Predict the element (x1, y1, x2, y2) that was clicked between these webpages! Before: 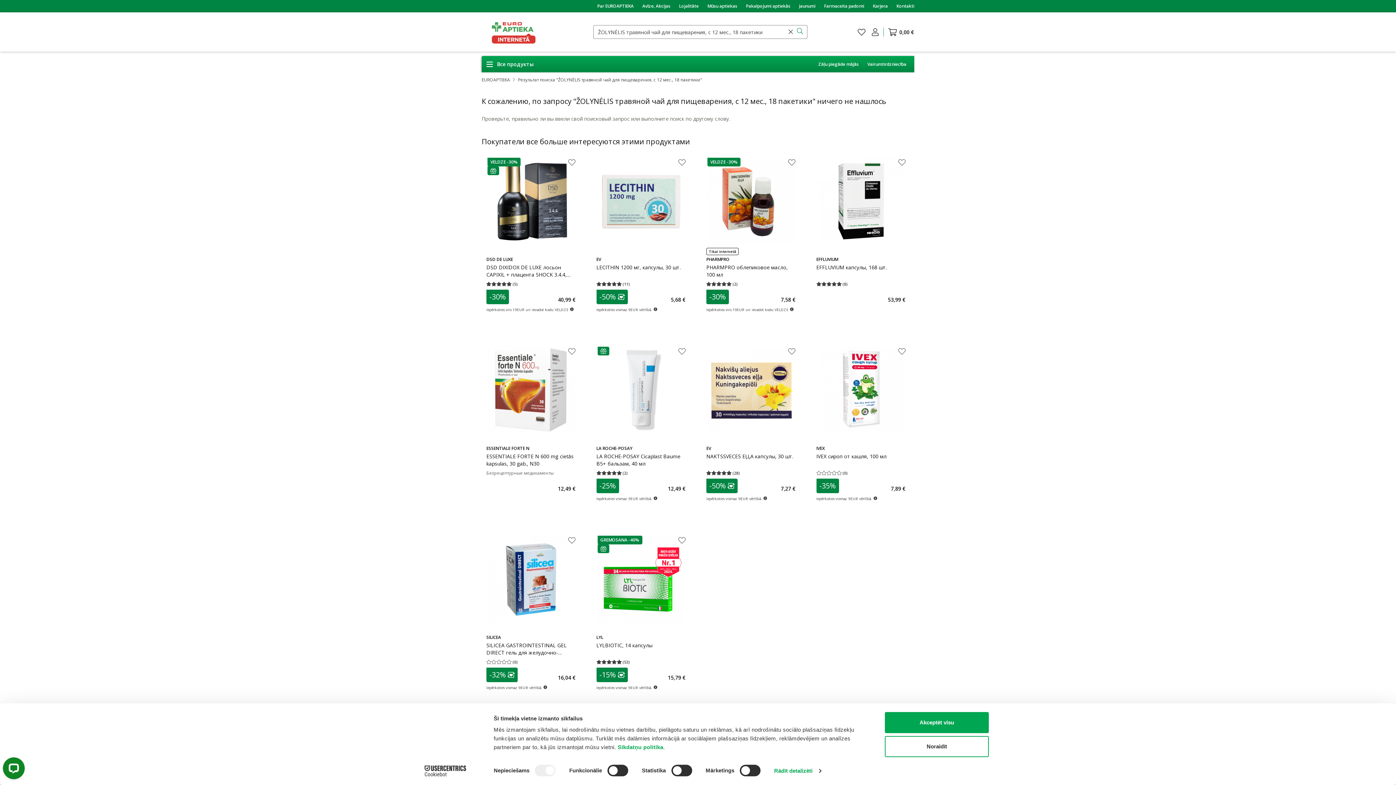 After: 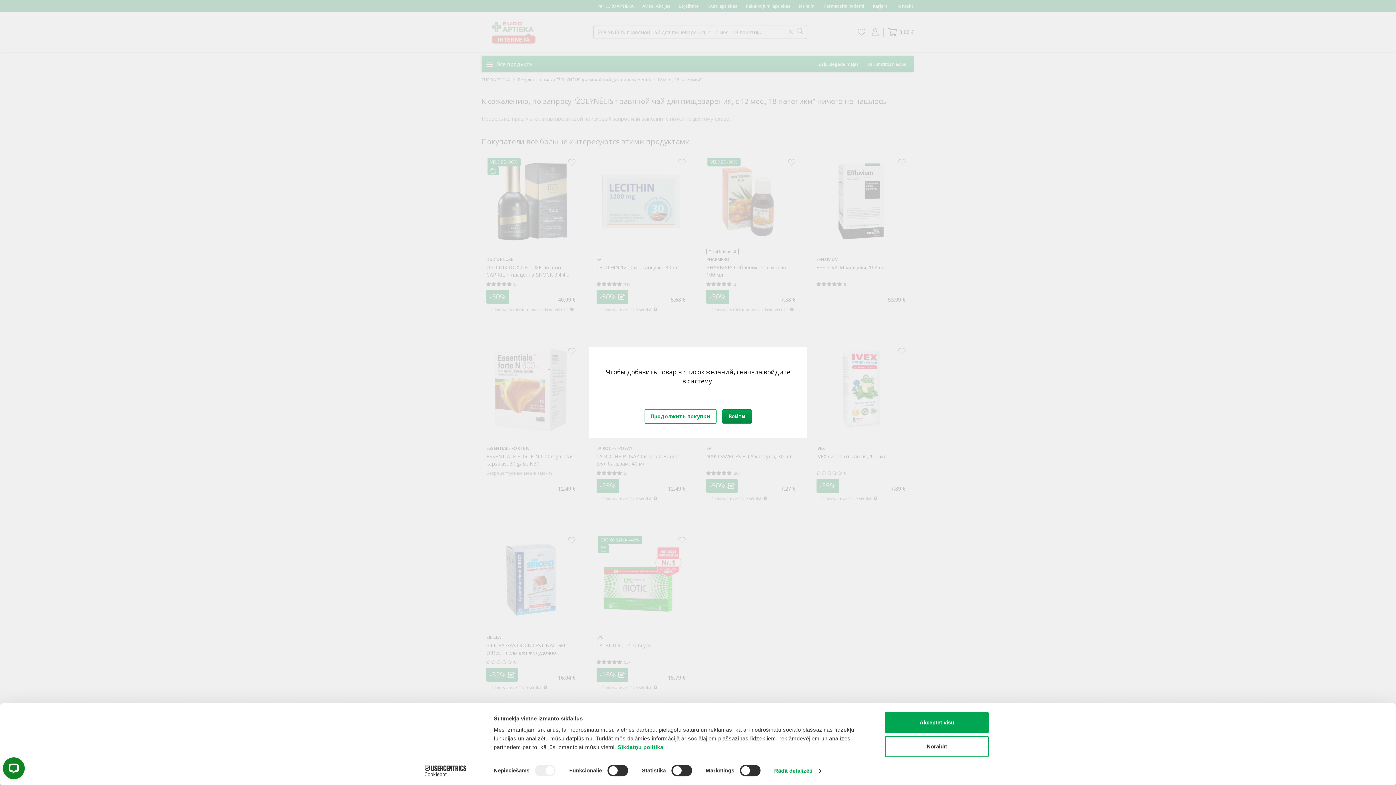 Action: bbox: (788, 158, 796, 168)